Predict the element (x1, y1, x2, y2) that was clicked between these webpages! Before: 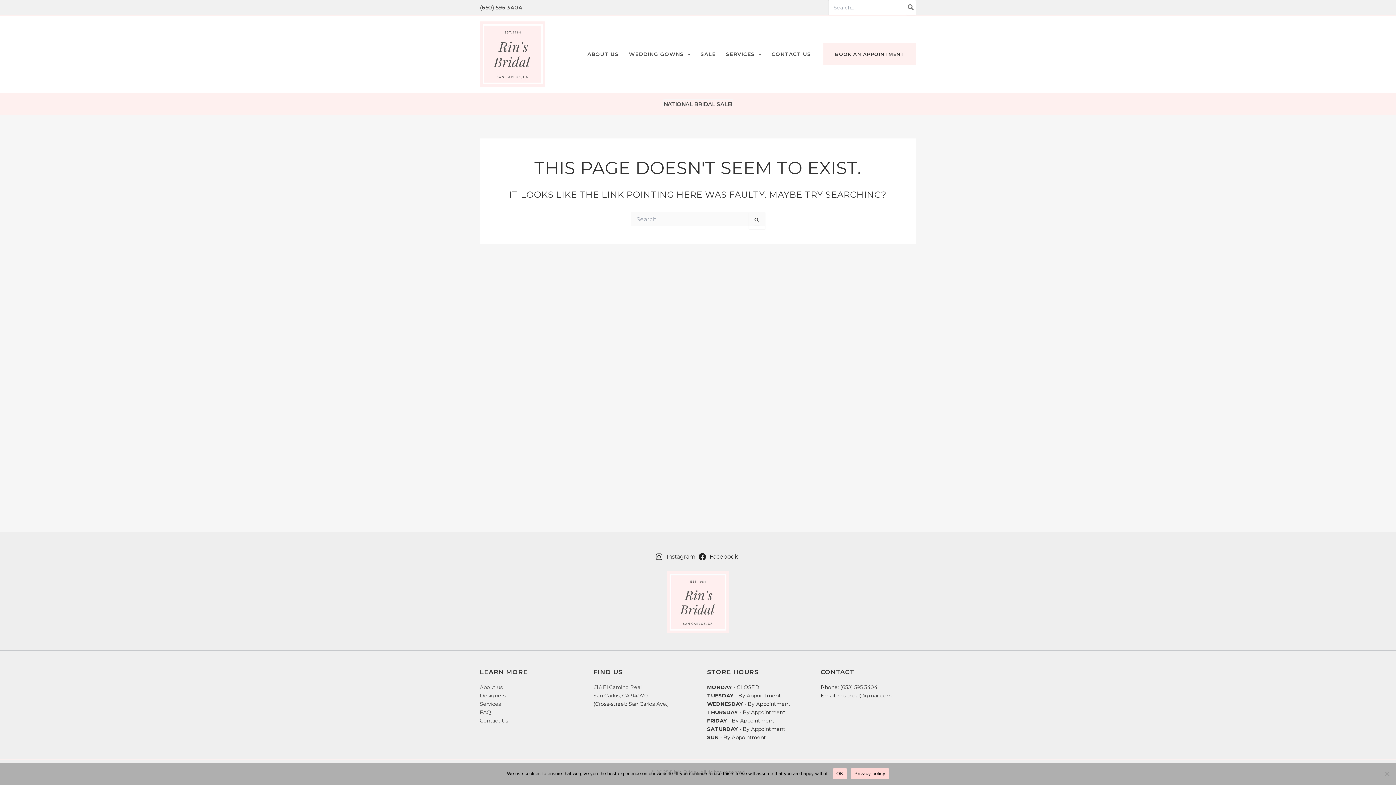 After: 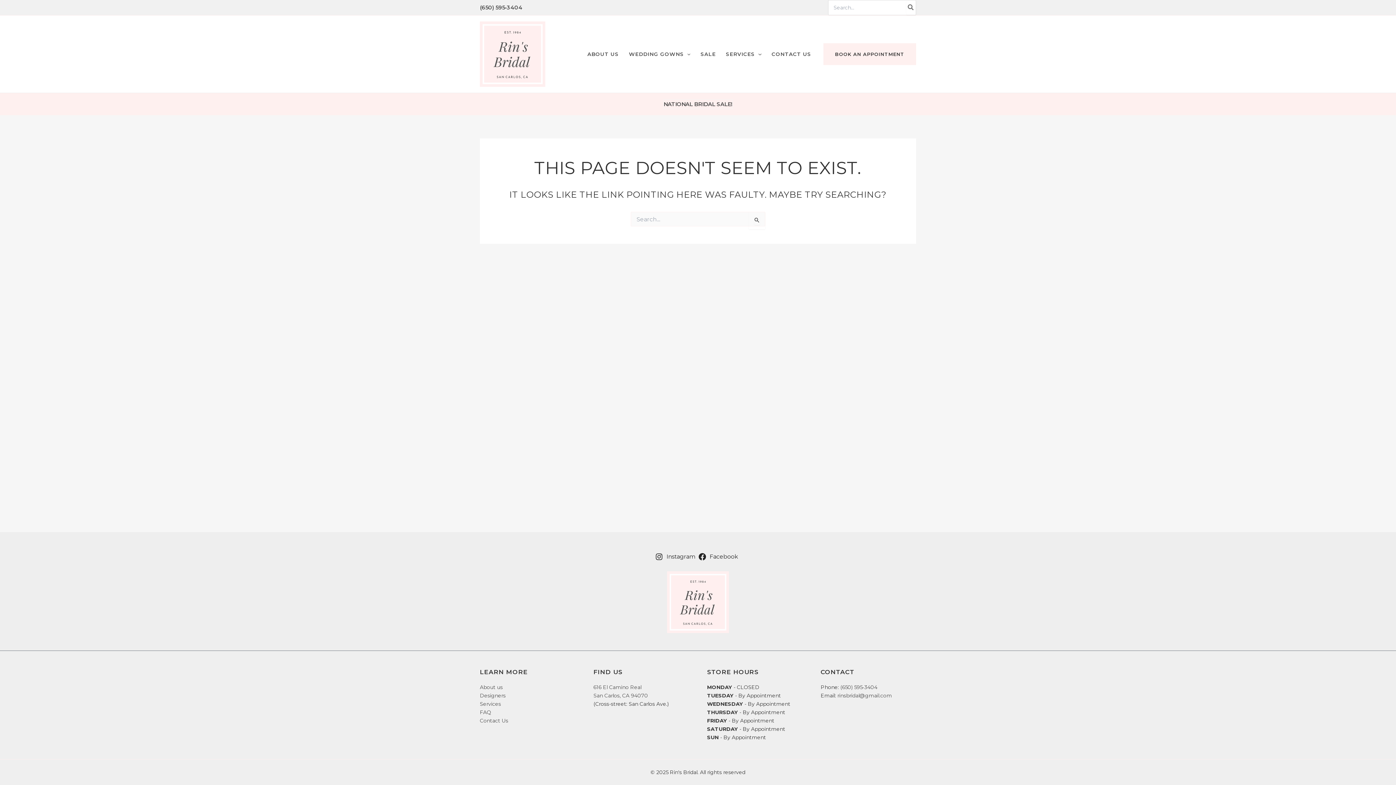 Action: label: OK bbox: (832, 768, 847, 779)